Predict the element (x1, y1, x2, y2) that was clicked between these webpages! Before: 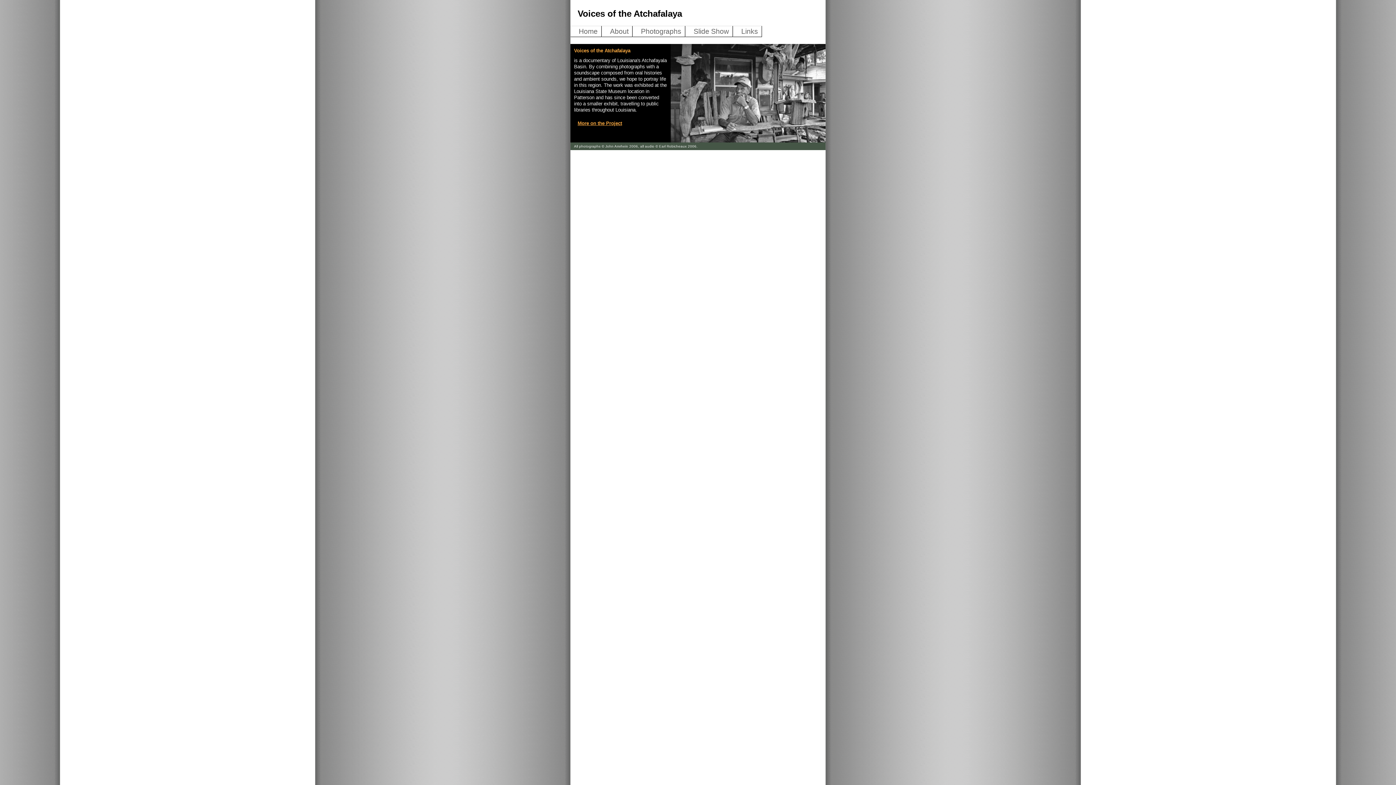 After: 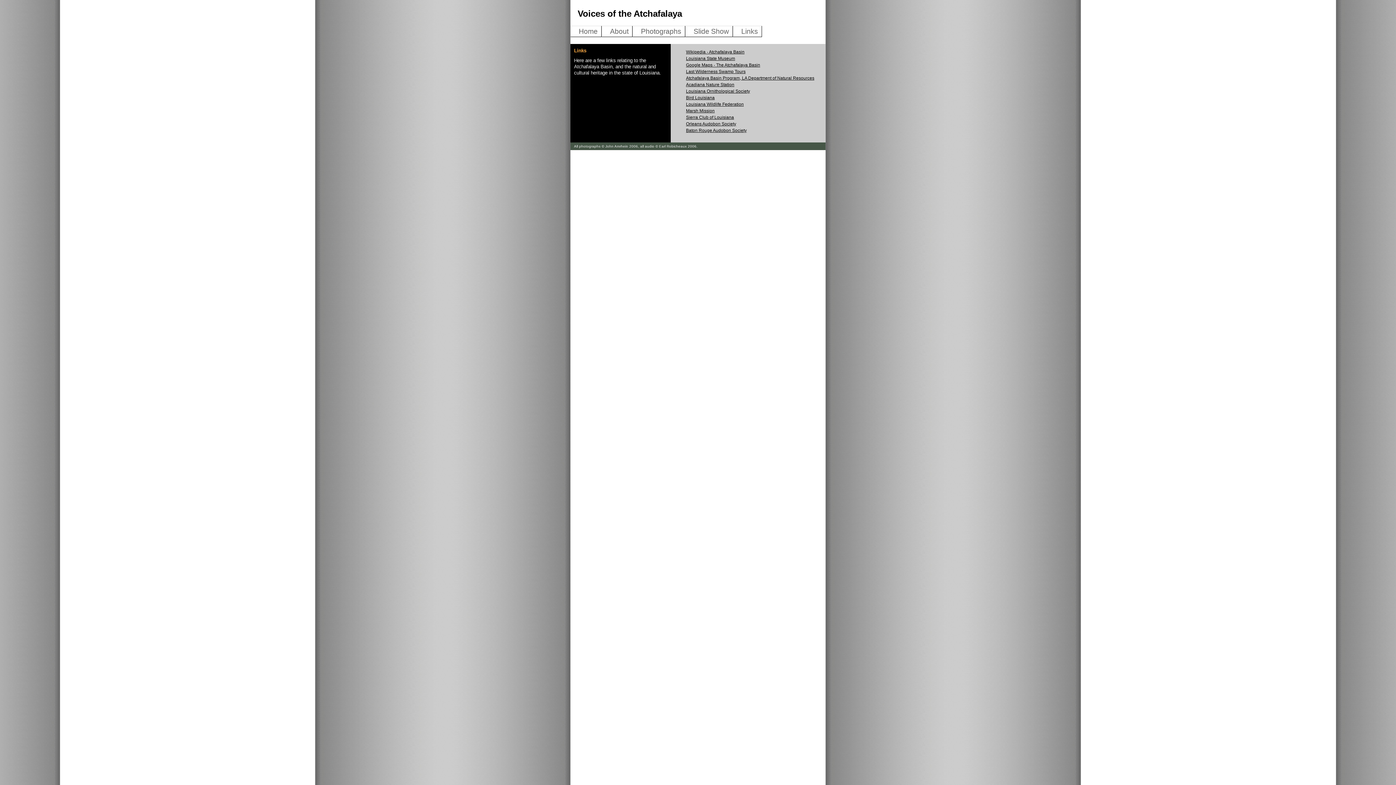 Action: bbox: (733, 25, 762, 37) label: Links